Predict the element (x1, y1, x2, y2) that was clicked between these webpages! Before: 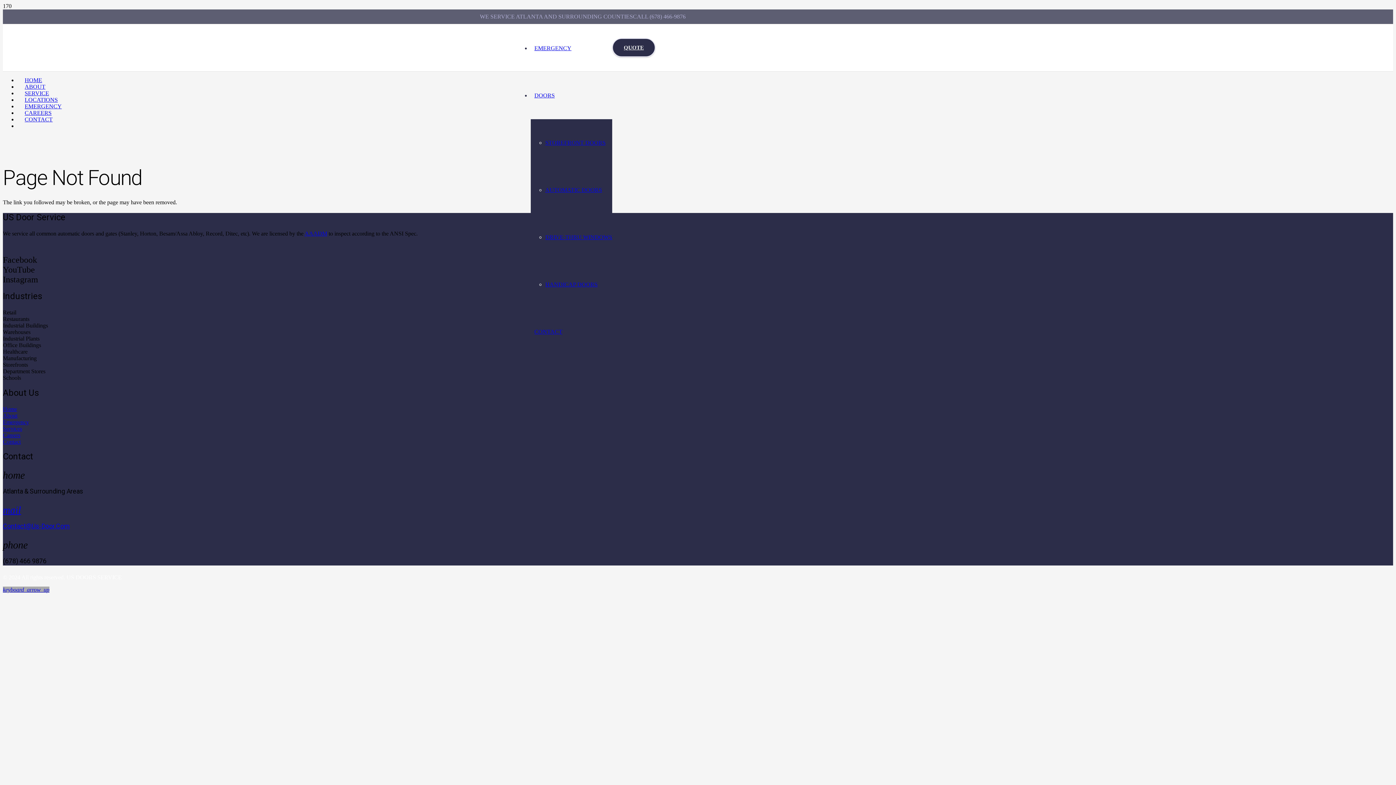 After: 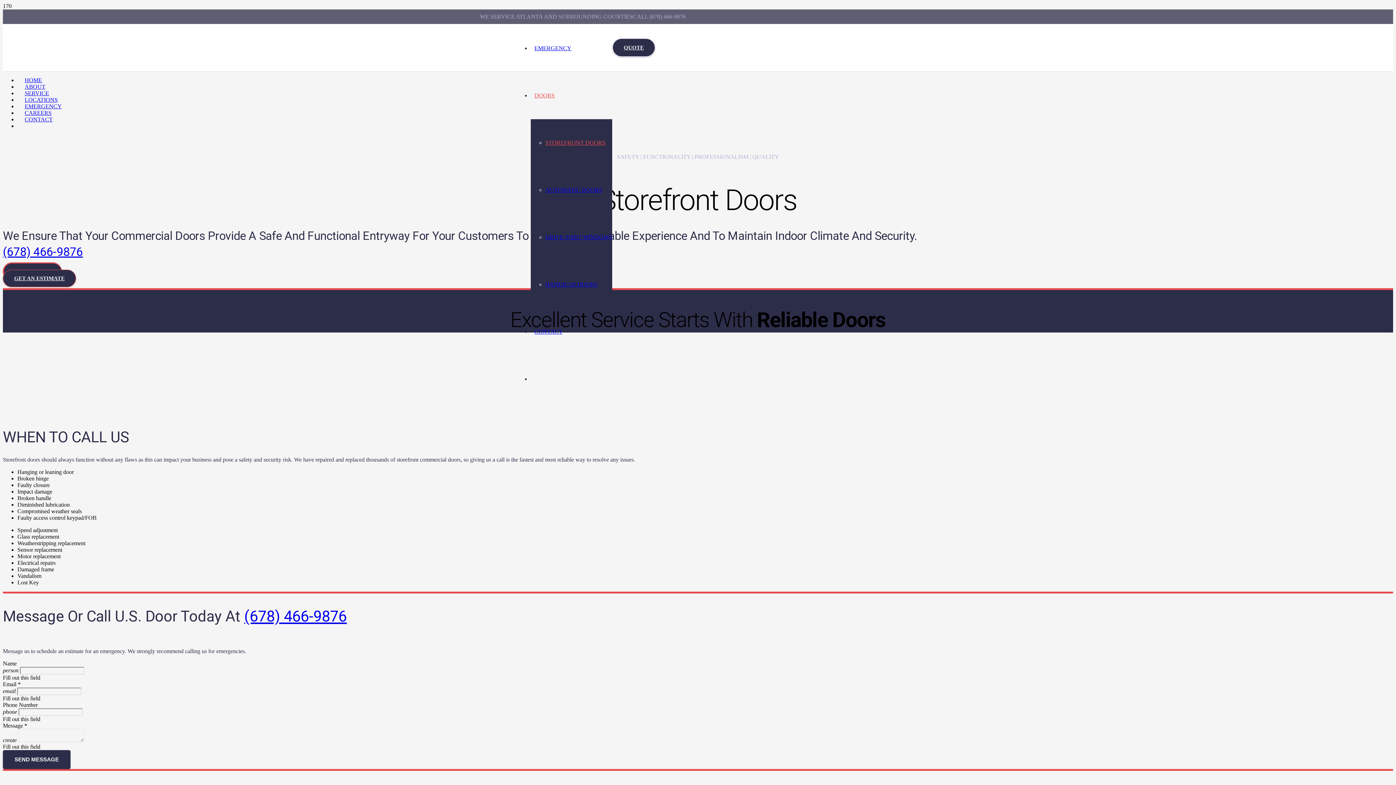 Action: label: STOREFRONT DOORS bbox: (545, 139, 605, 145)